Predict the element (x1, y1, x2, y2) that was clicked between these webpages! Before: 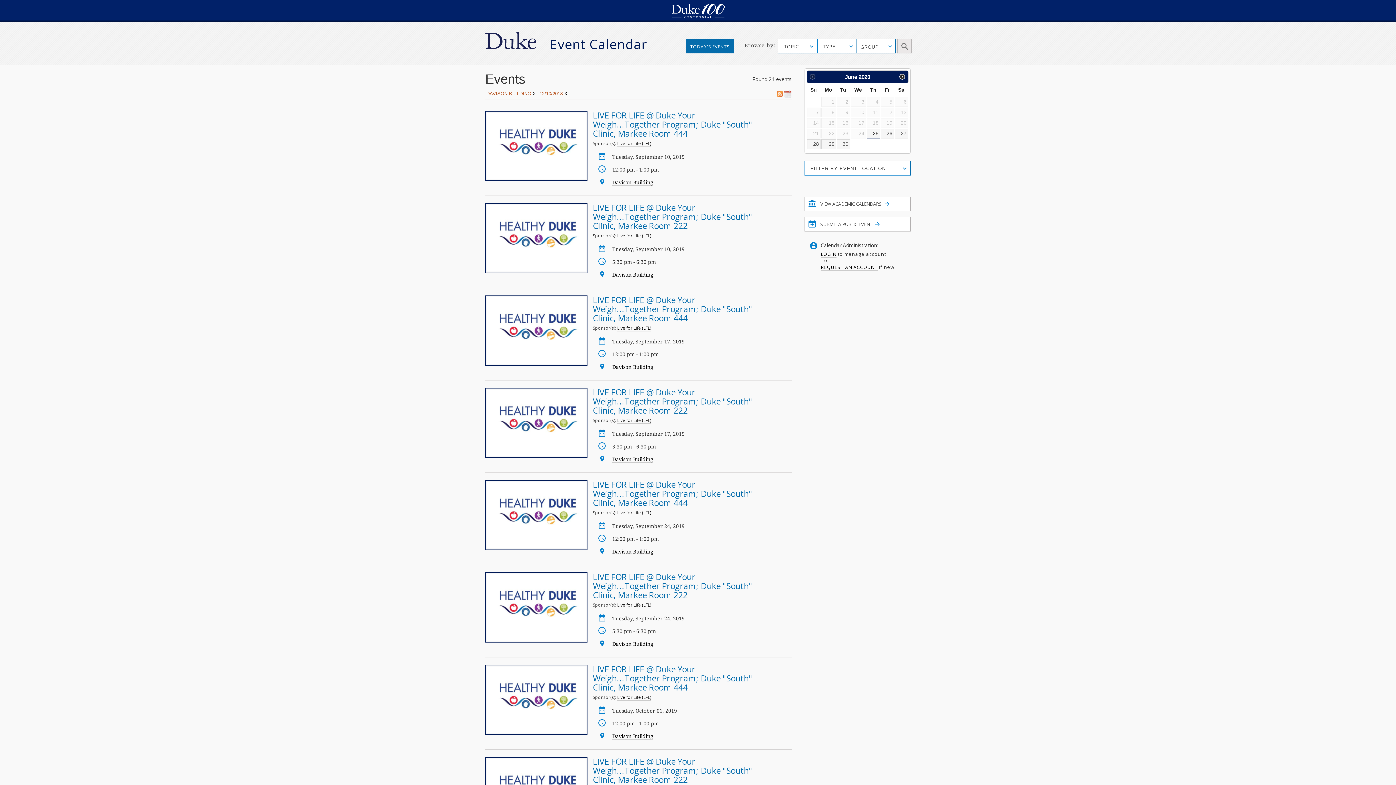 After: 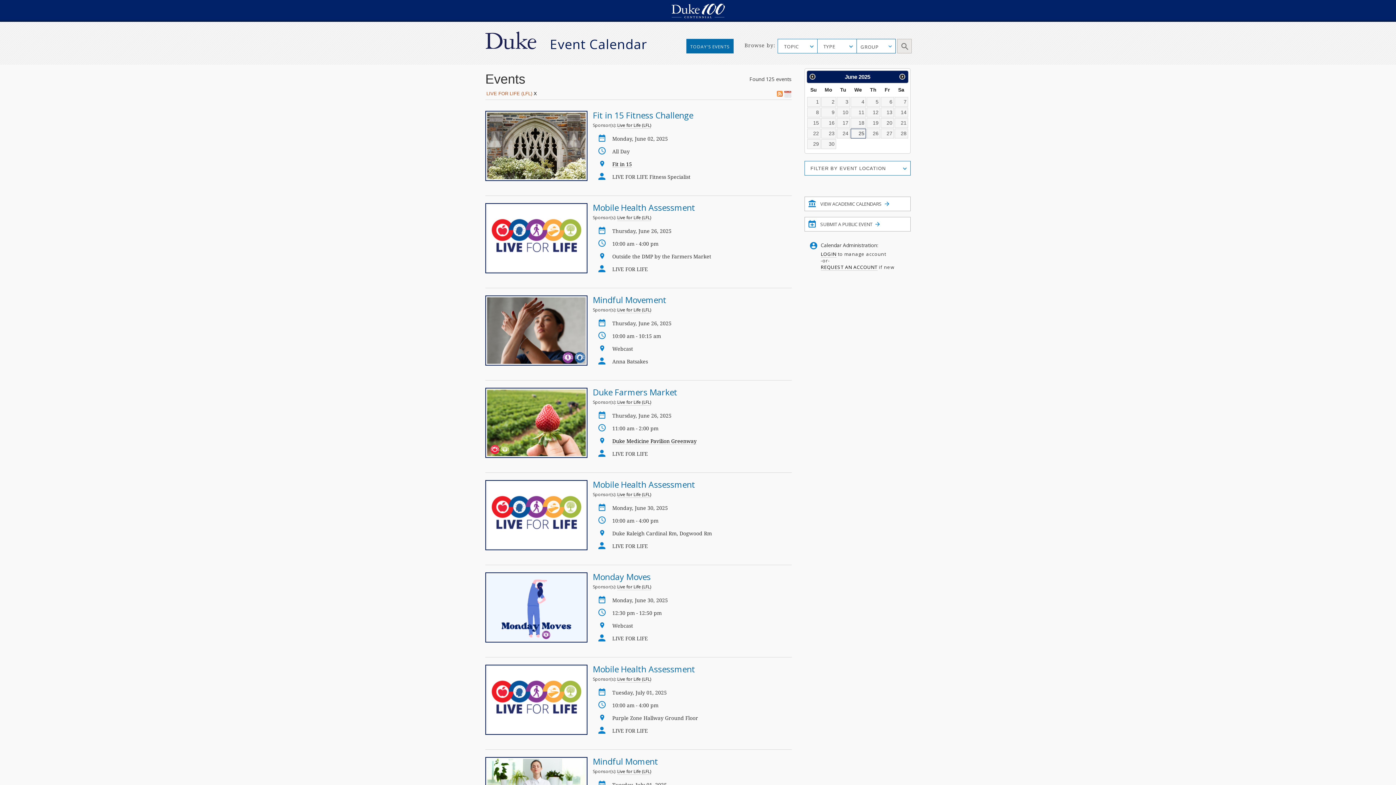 Action: label: Live for Life (LFL) bbox: (617, 694, 651, 701)